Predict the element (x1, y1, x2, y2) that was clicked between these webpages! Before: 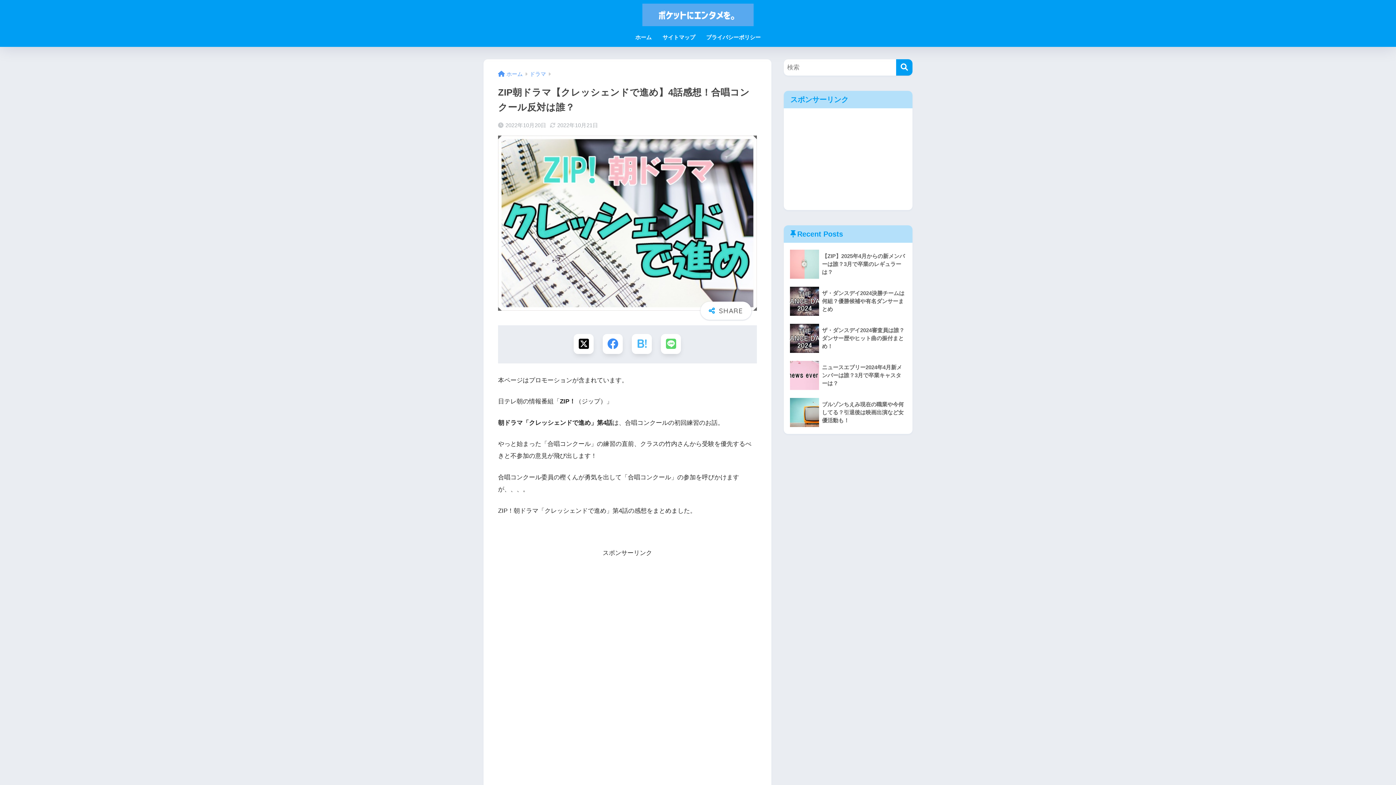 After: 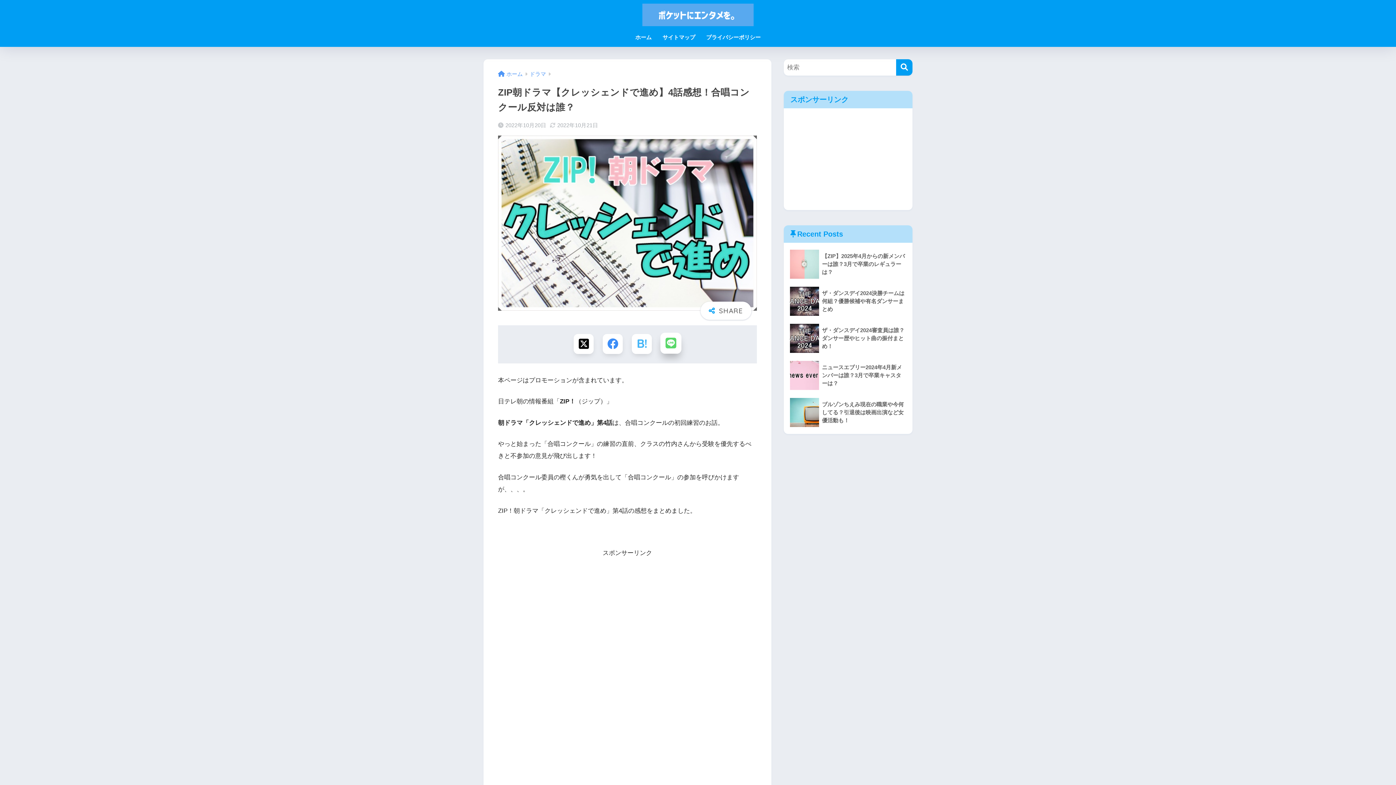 Action: bbox: (661, 334, 681, 354) label: LINEでシェアする